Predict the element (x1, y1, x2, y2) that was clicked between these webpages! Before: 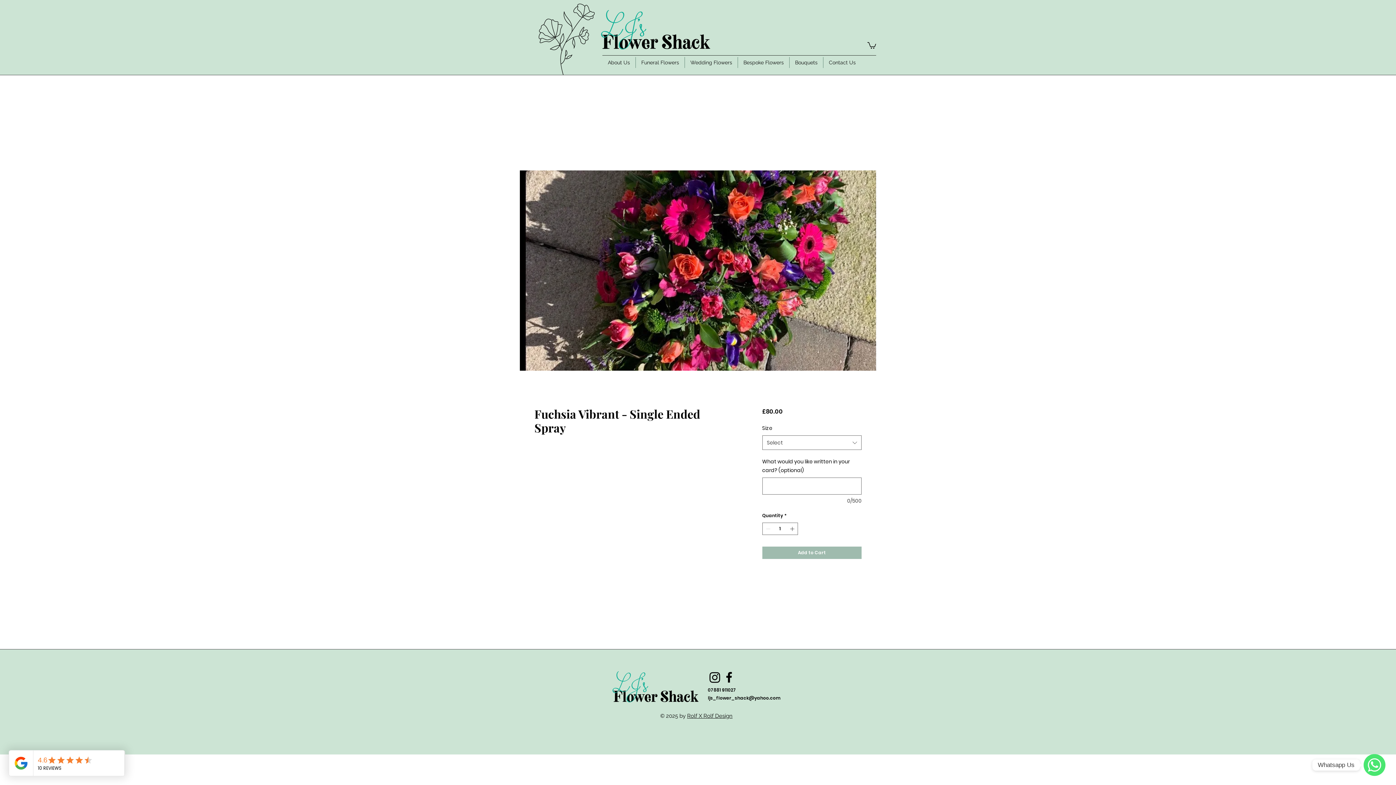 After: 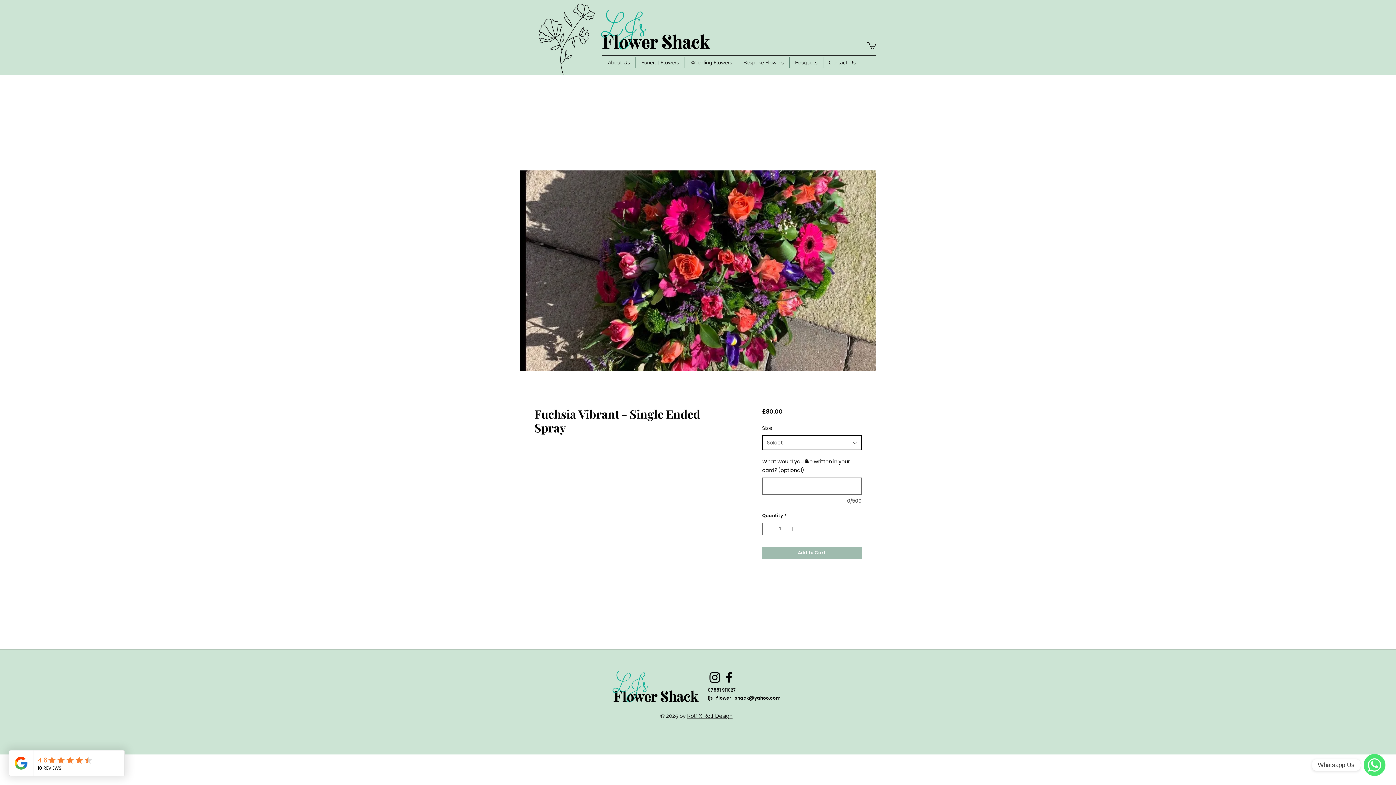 Action: label: Select bbox: (762, 435, 861, 450)